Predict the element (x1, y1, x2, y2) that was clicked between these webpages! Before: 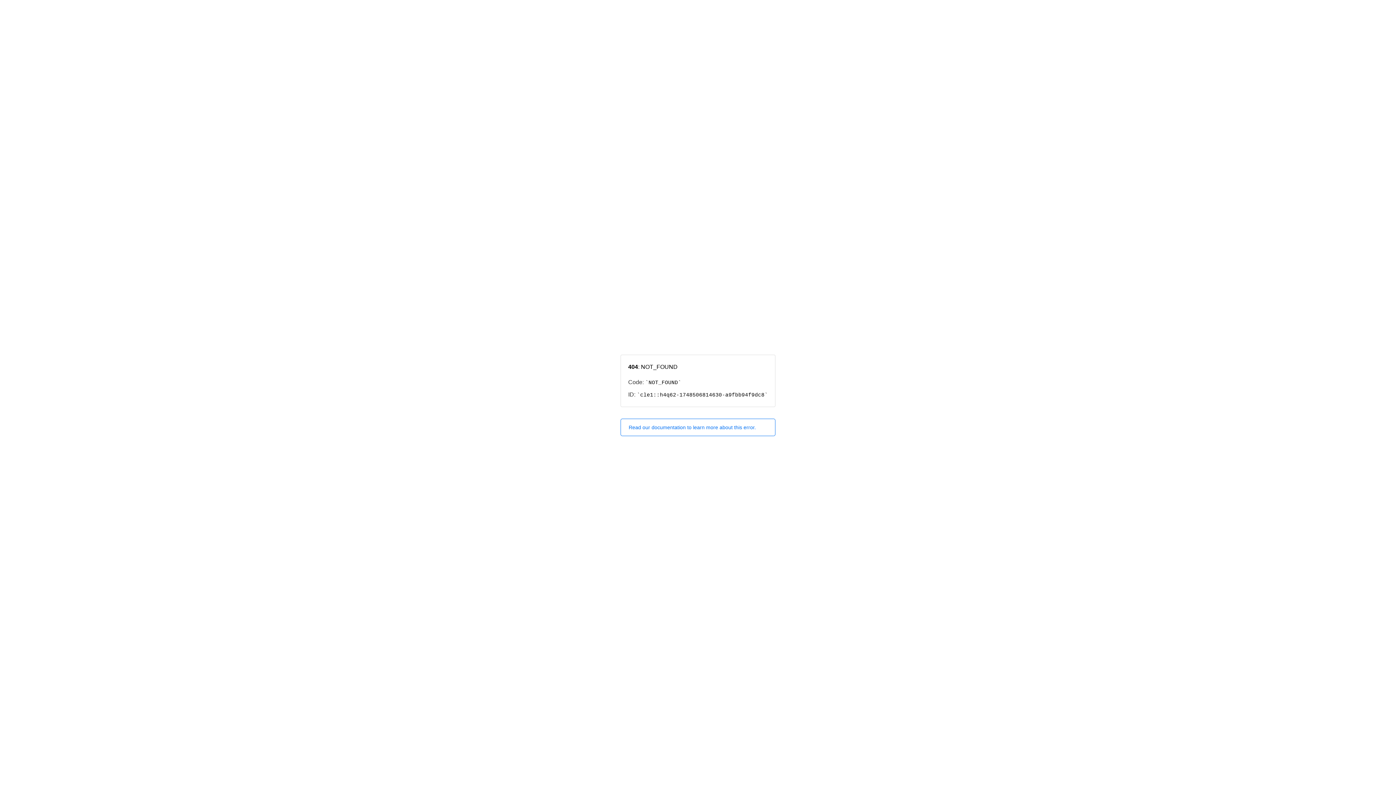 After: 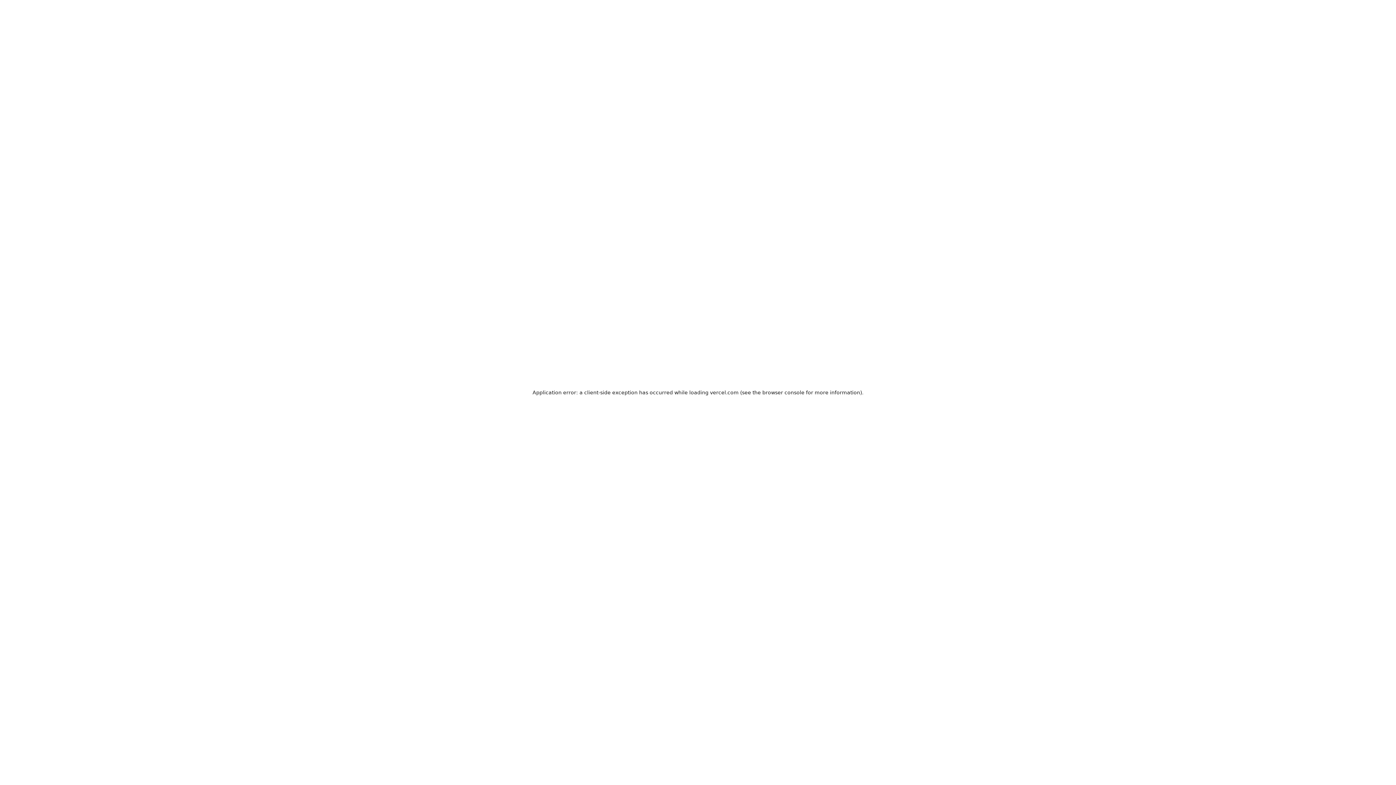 Action: label: Read our documentation to learn more about this error. bbox: (620, 418, 775, 436)